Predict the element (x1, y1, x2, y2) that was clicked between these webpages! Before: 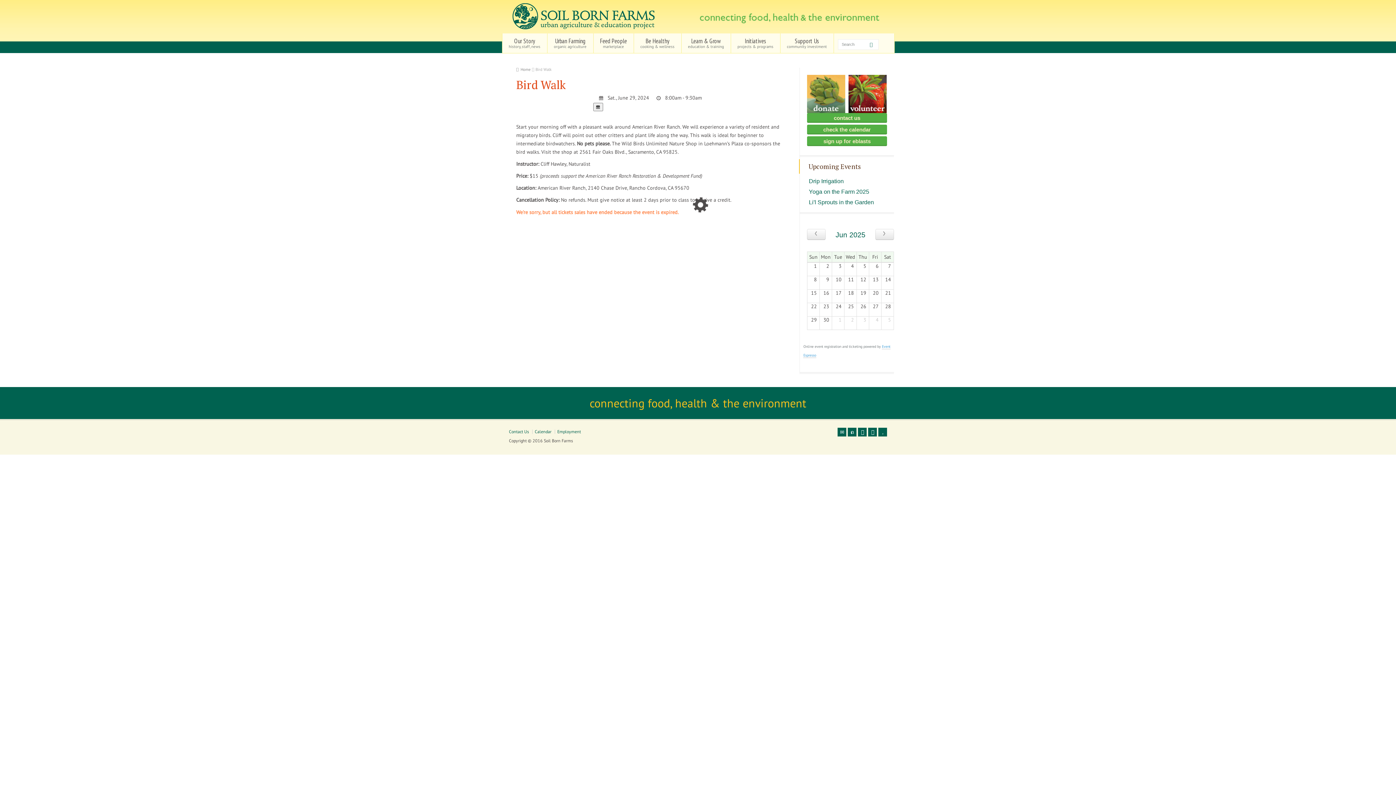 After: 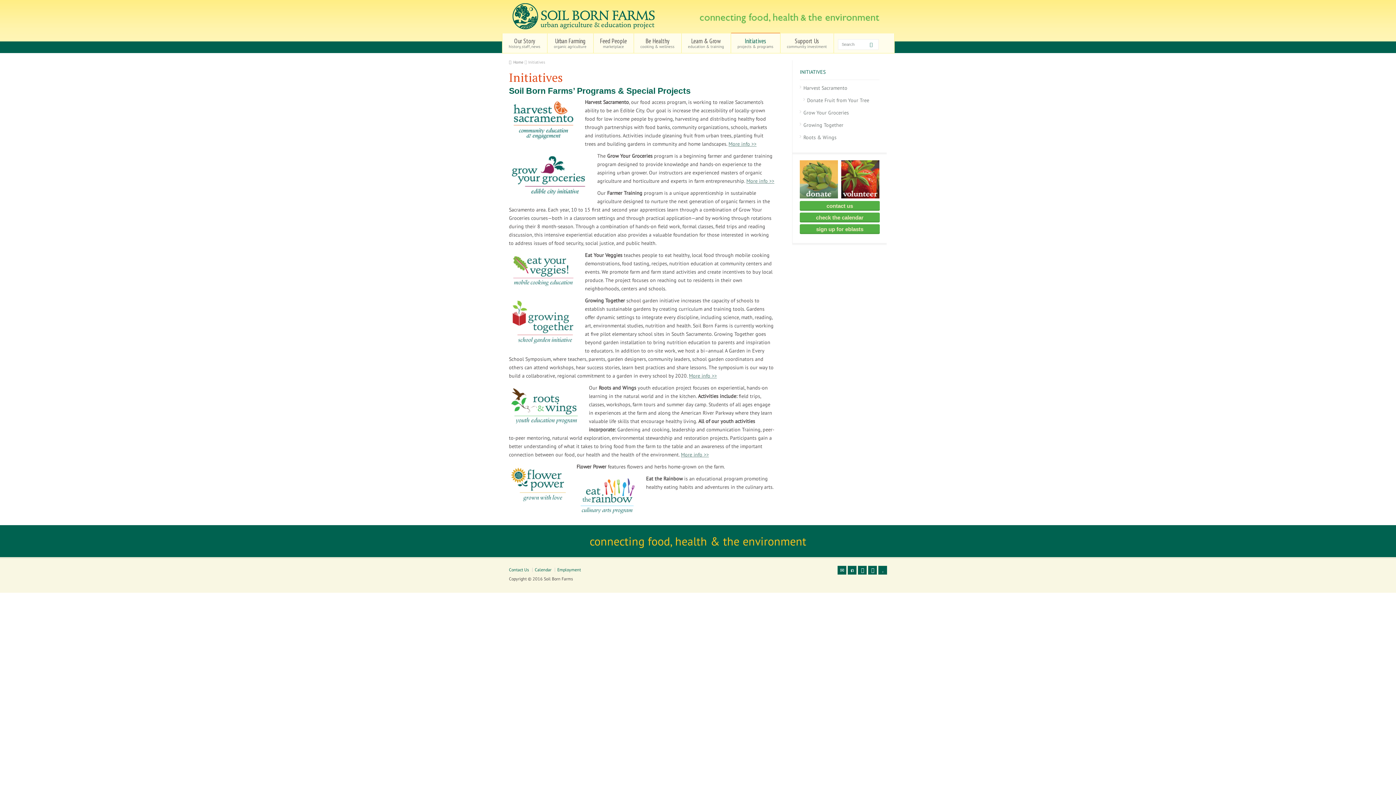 Action: bbox: (731, 33, 780, 53) label: Initiatives
projects & programs